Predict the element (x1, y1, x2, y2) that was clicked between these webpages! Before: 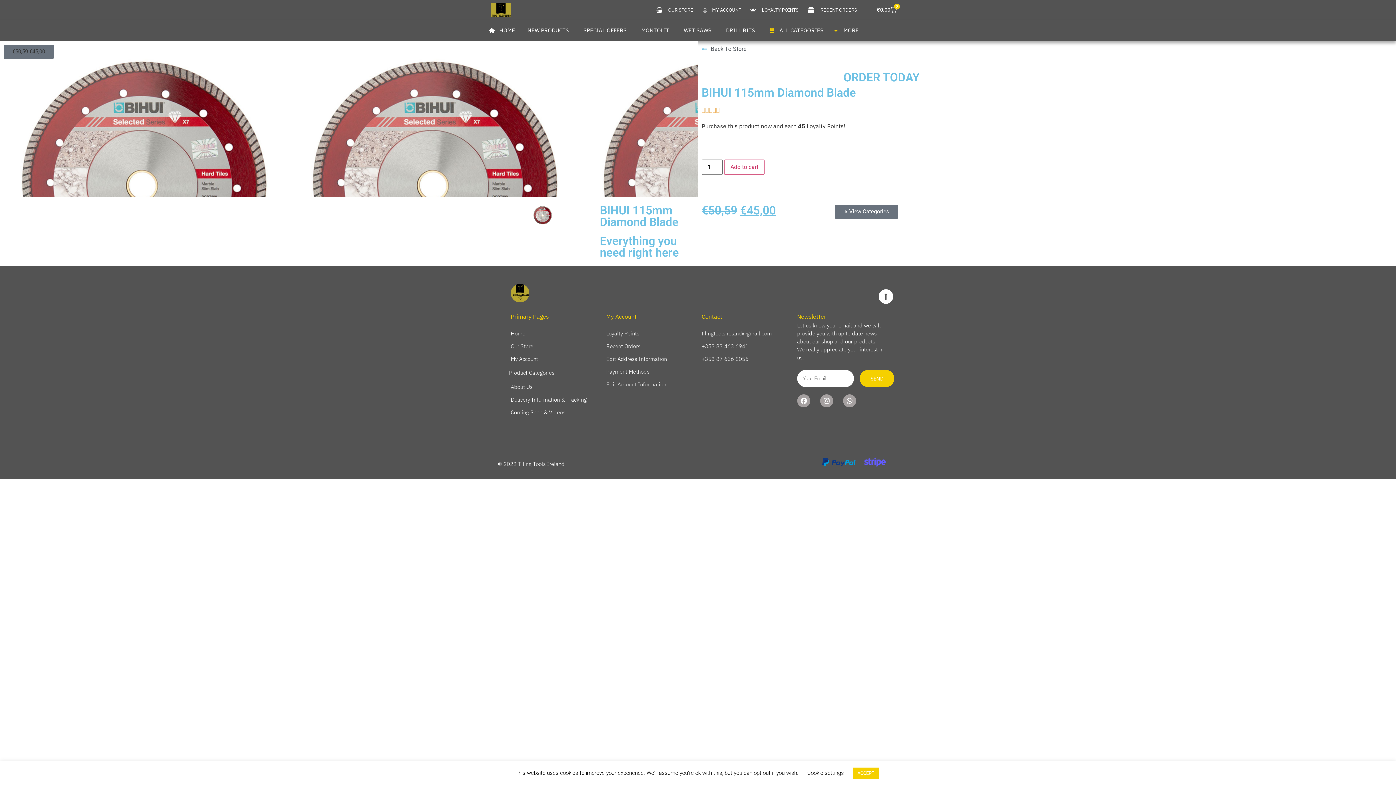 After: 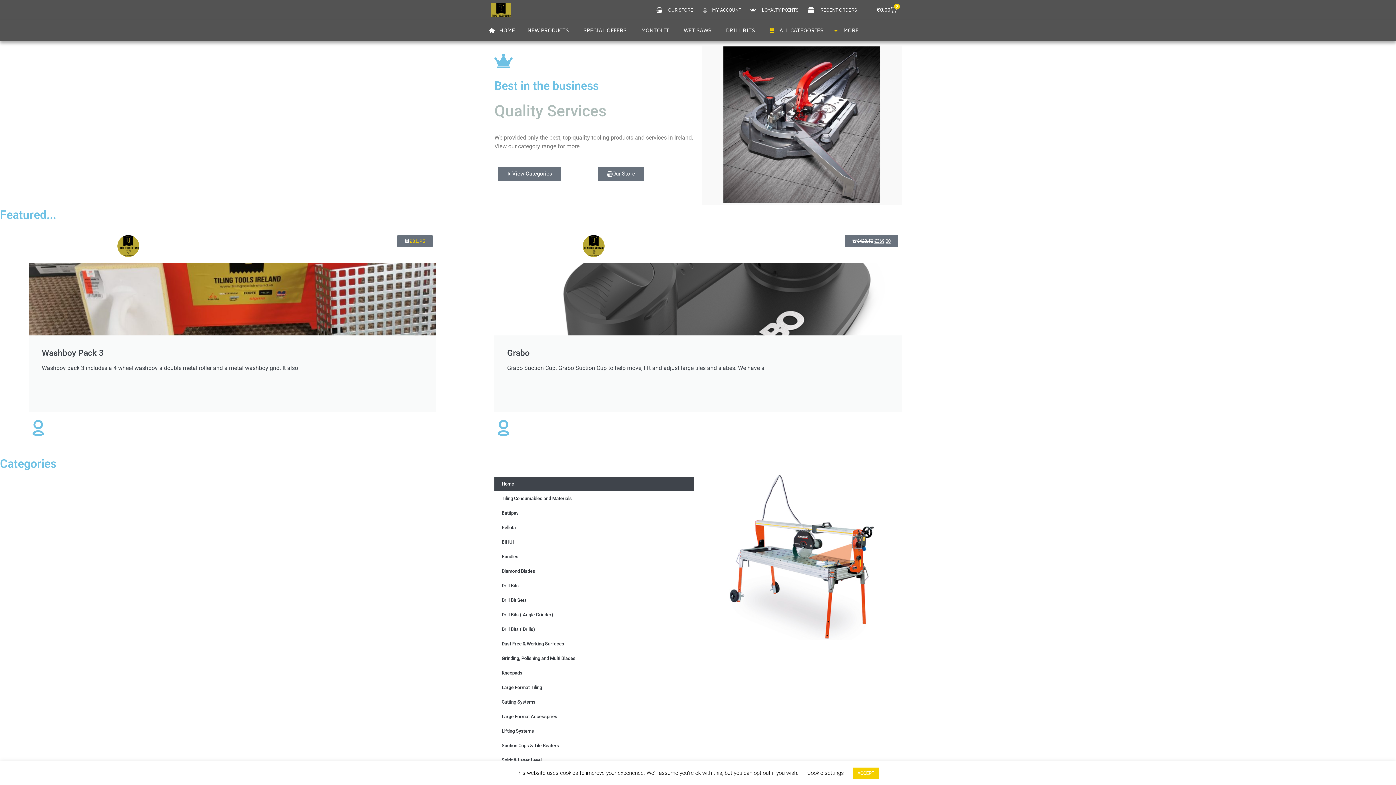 Action: bbox: (510, 330, 525, 337) label: Home